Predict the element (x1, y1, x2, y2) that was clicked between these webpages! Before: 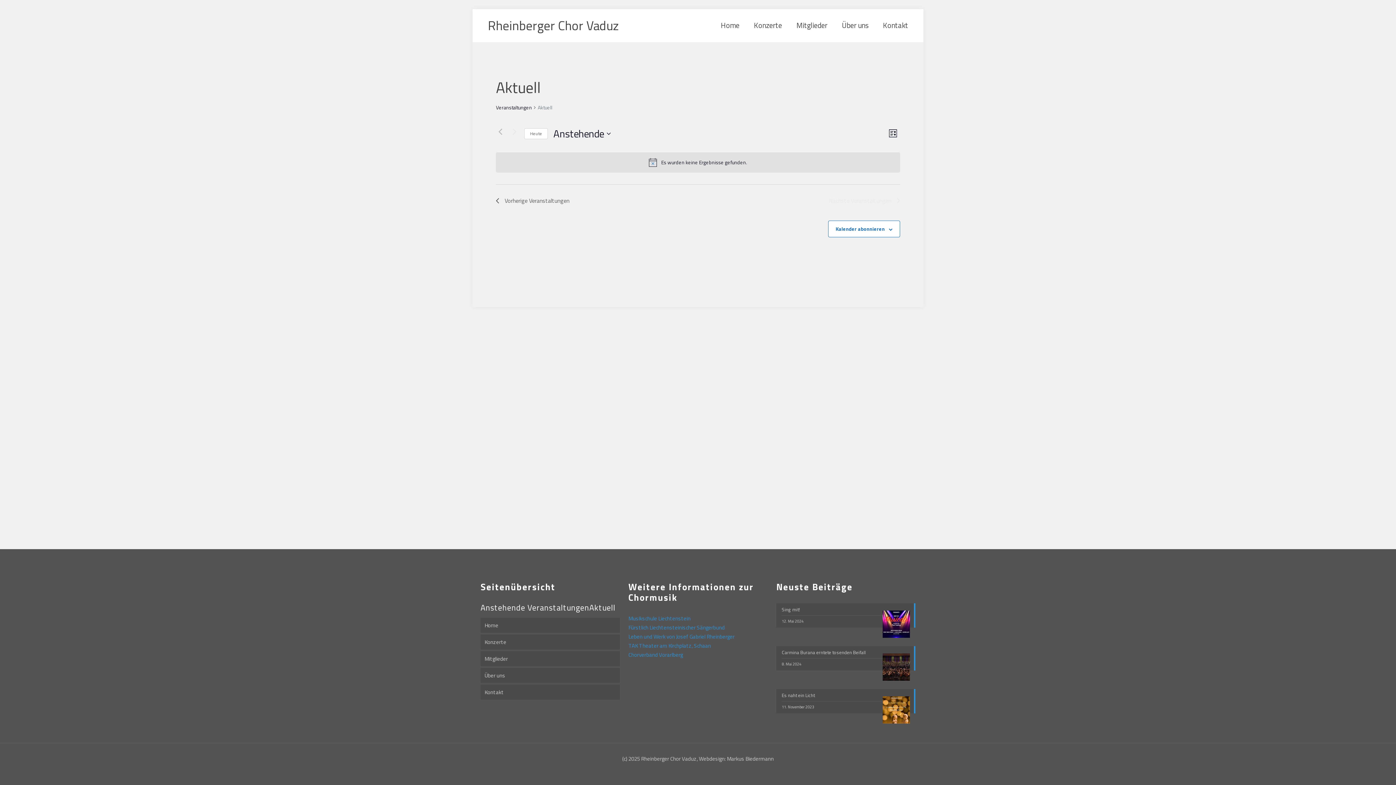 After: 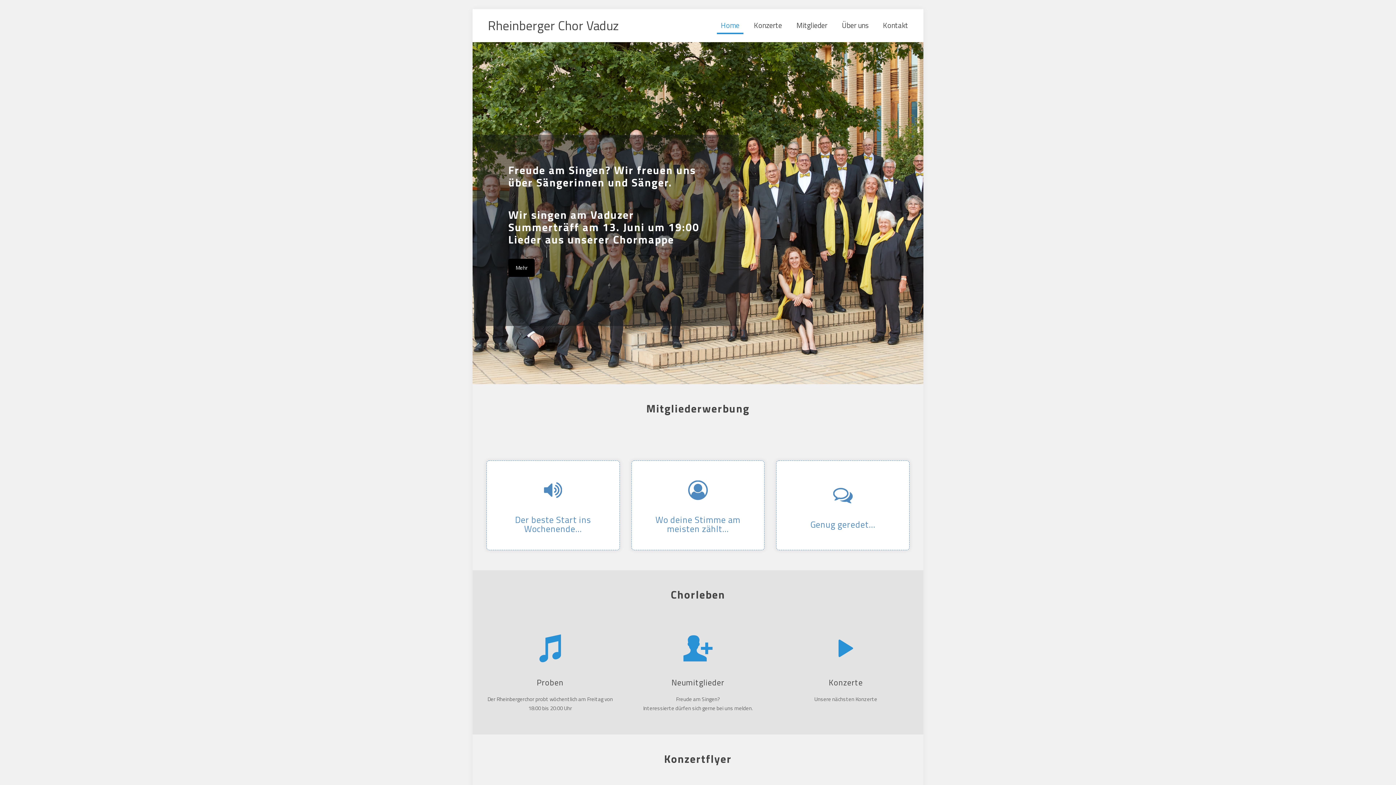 Action: label: Home bbox: (713, 9, 746, 41)